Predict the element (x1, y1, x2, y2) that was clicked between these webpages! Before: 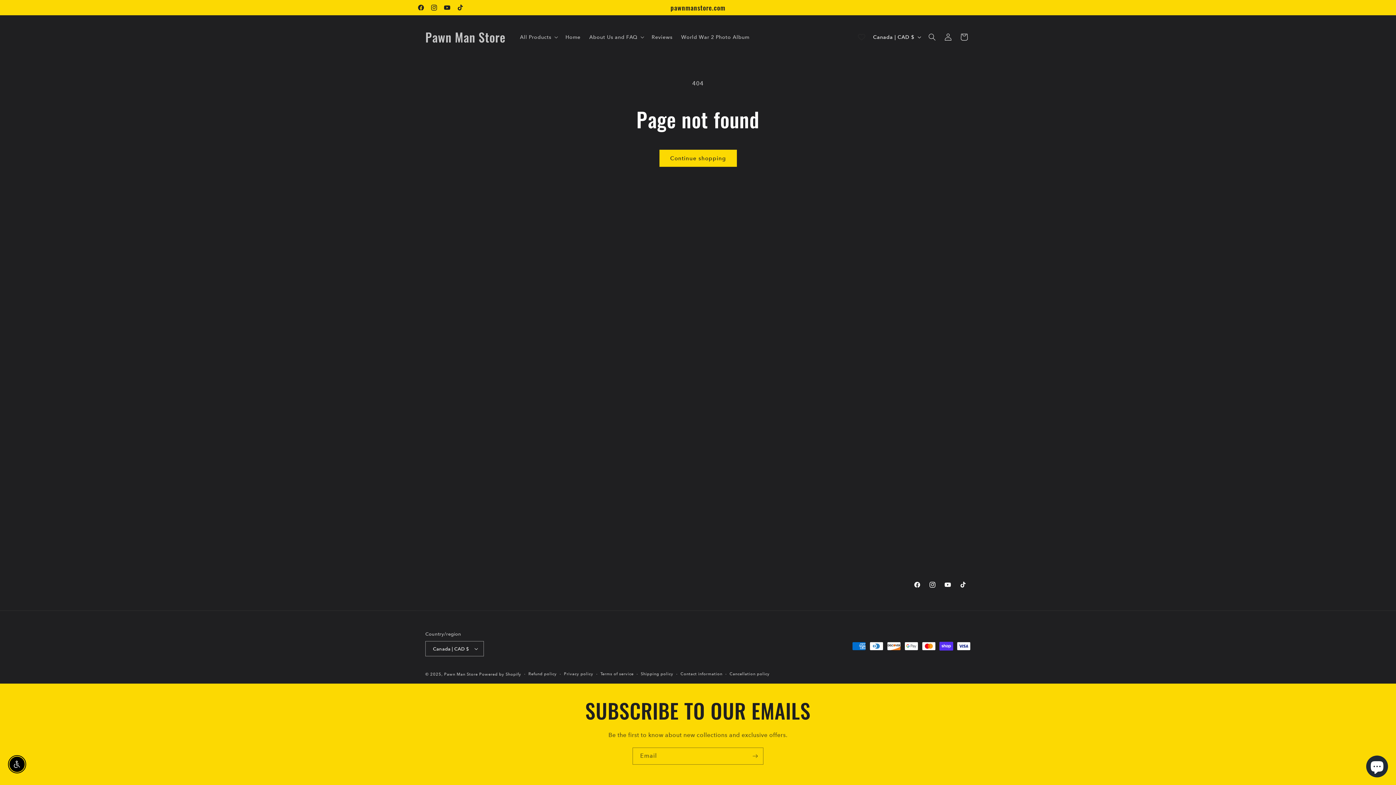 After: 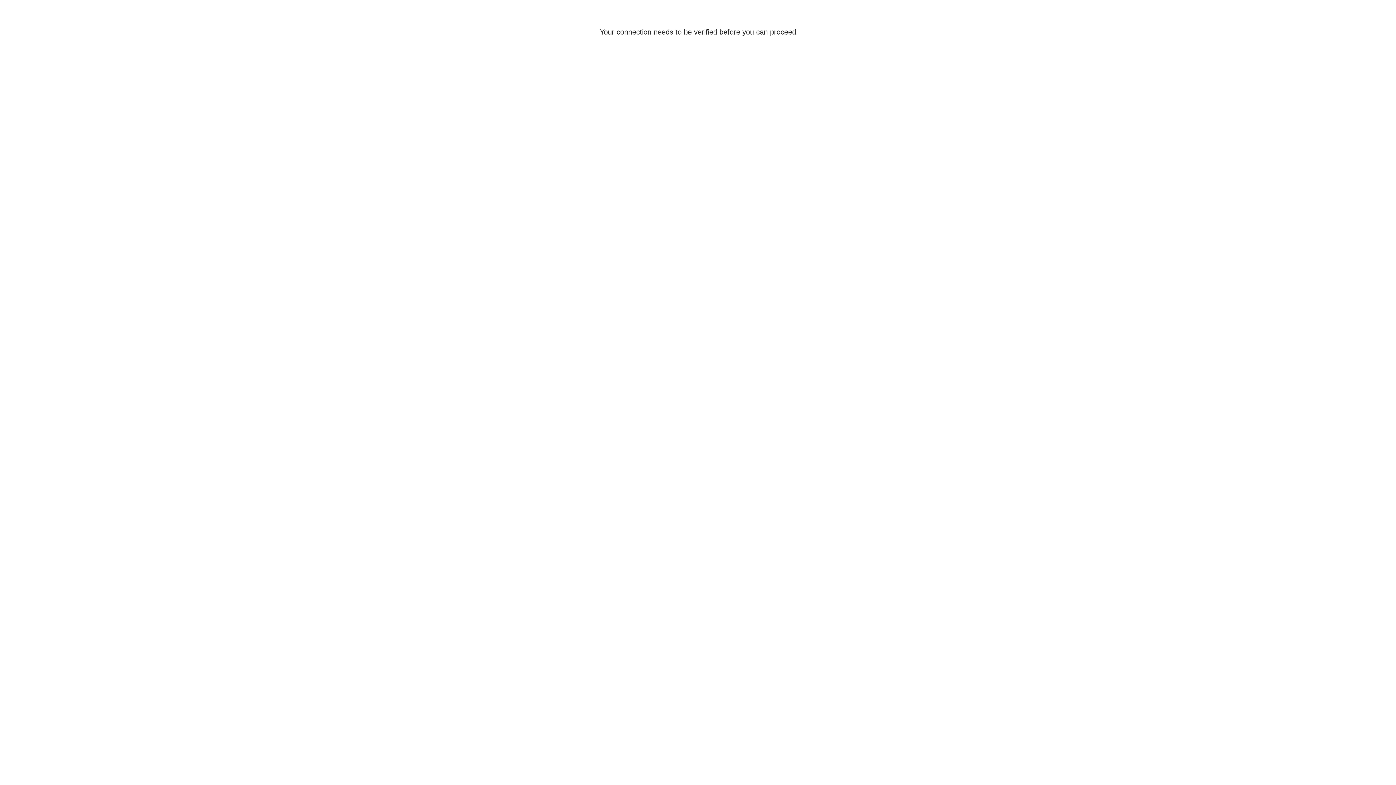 Action: bbox: (940, 29, 956, 45) label: Log in